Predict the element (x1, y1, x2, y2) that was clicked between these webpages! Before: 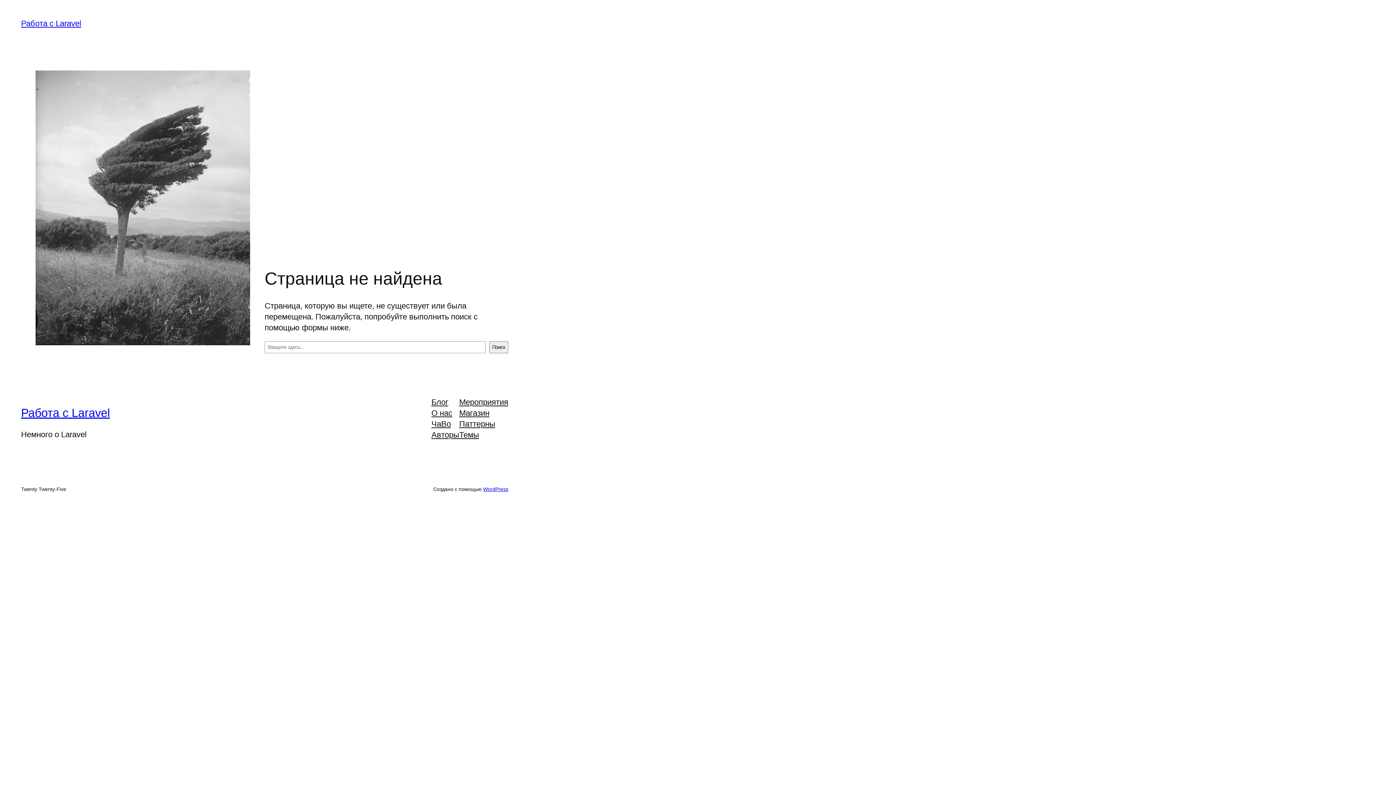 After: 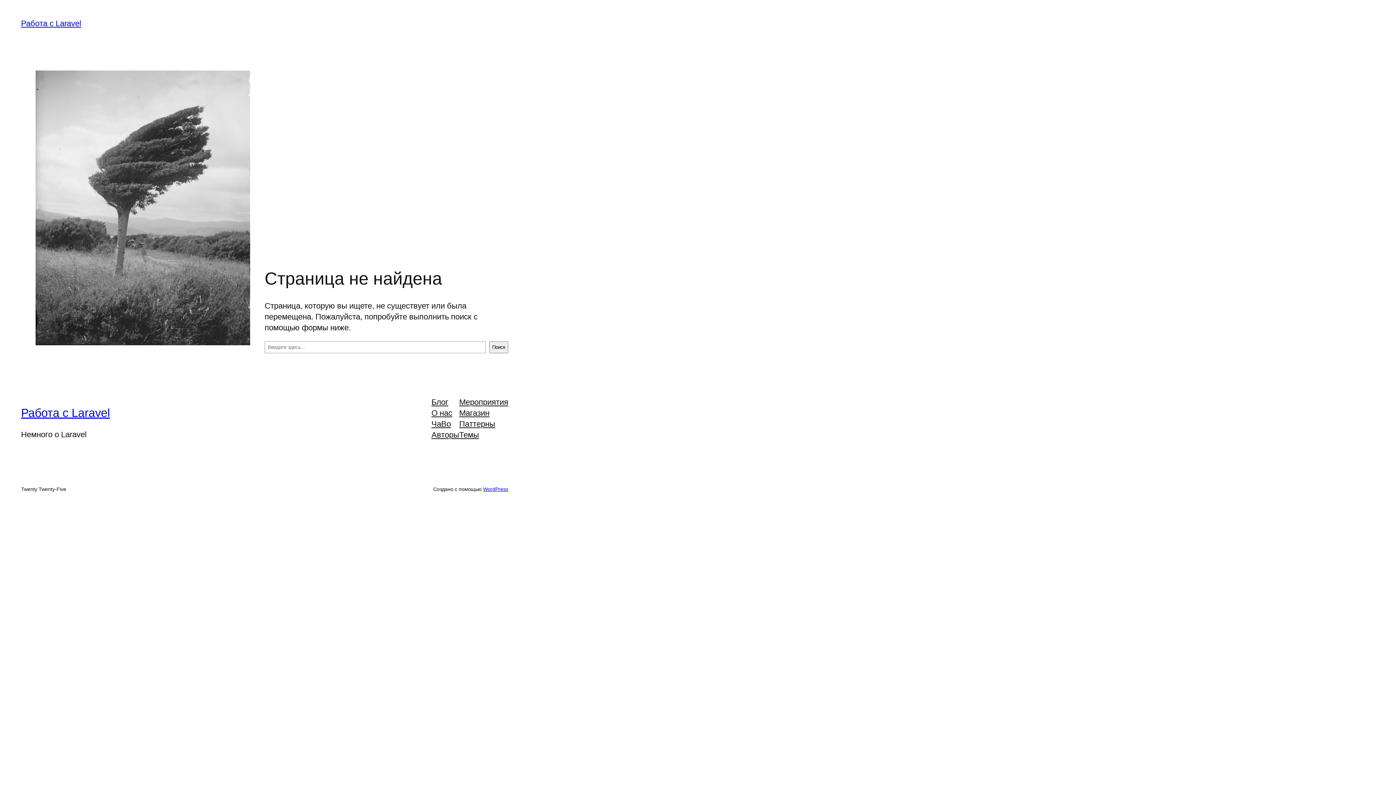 Action: bbox: (459, 418, 495, 429) label: Паттерны